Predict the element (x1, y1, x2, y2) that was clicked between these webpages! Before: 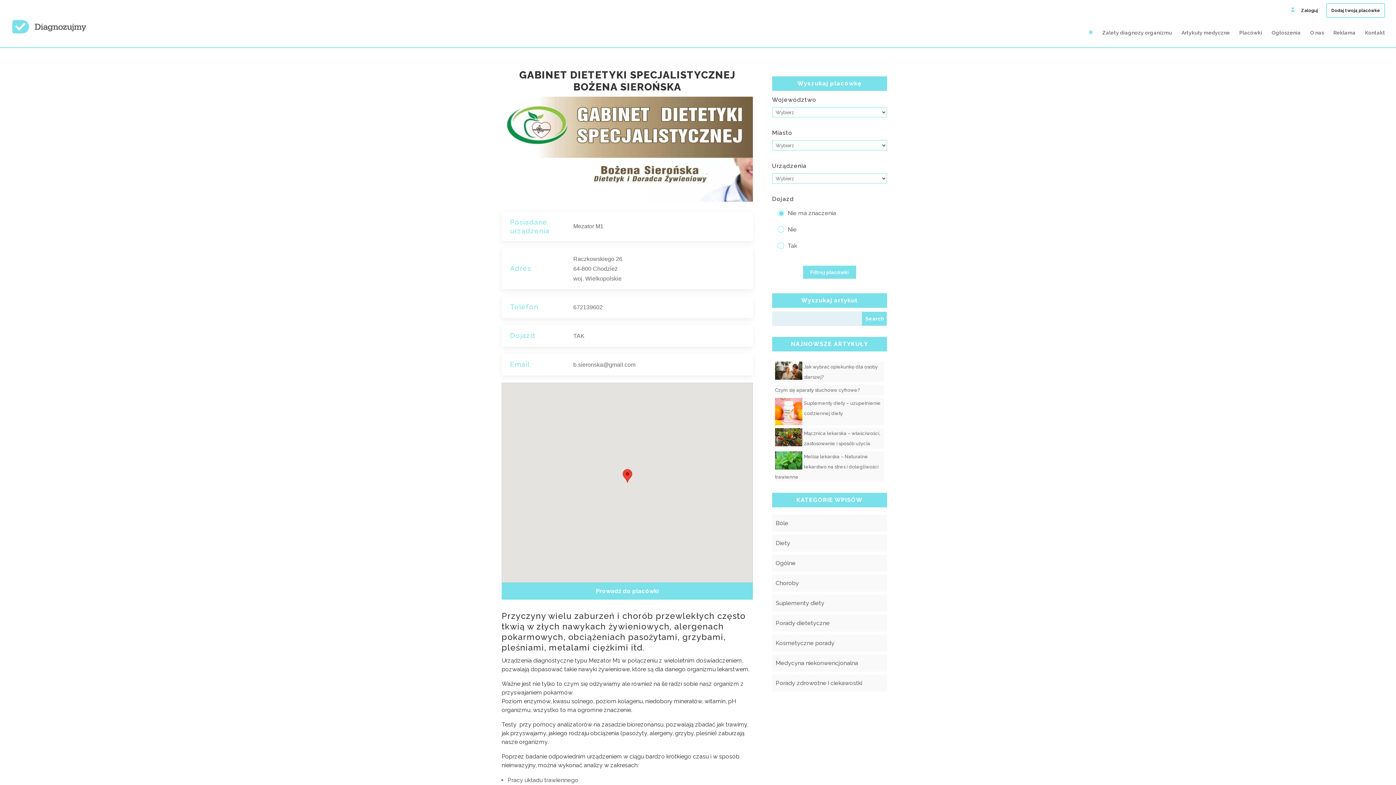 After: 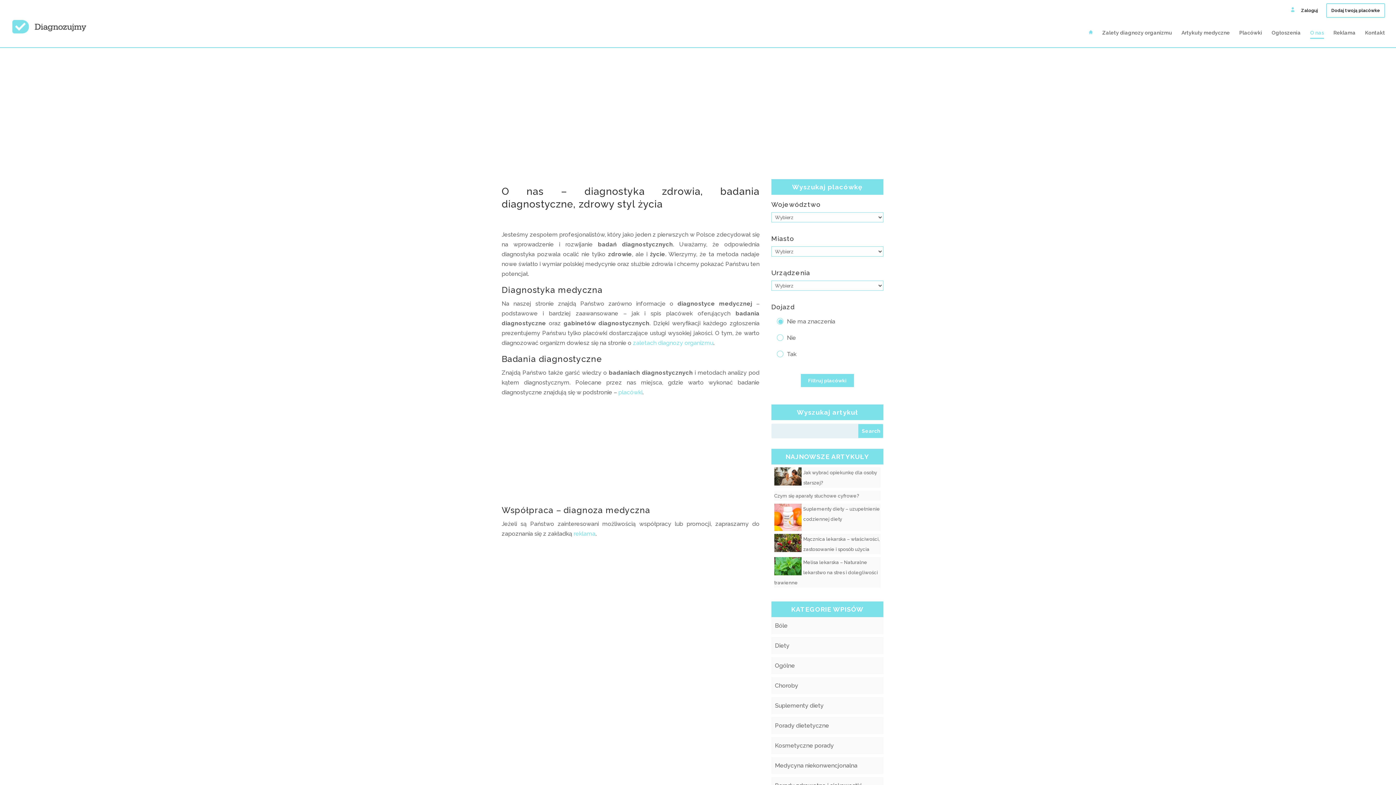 Action: label: O nas bbox: (1310, 30, 1324, 47)